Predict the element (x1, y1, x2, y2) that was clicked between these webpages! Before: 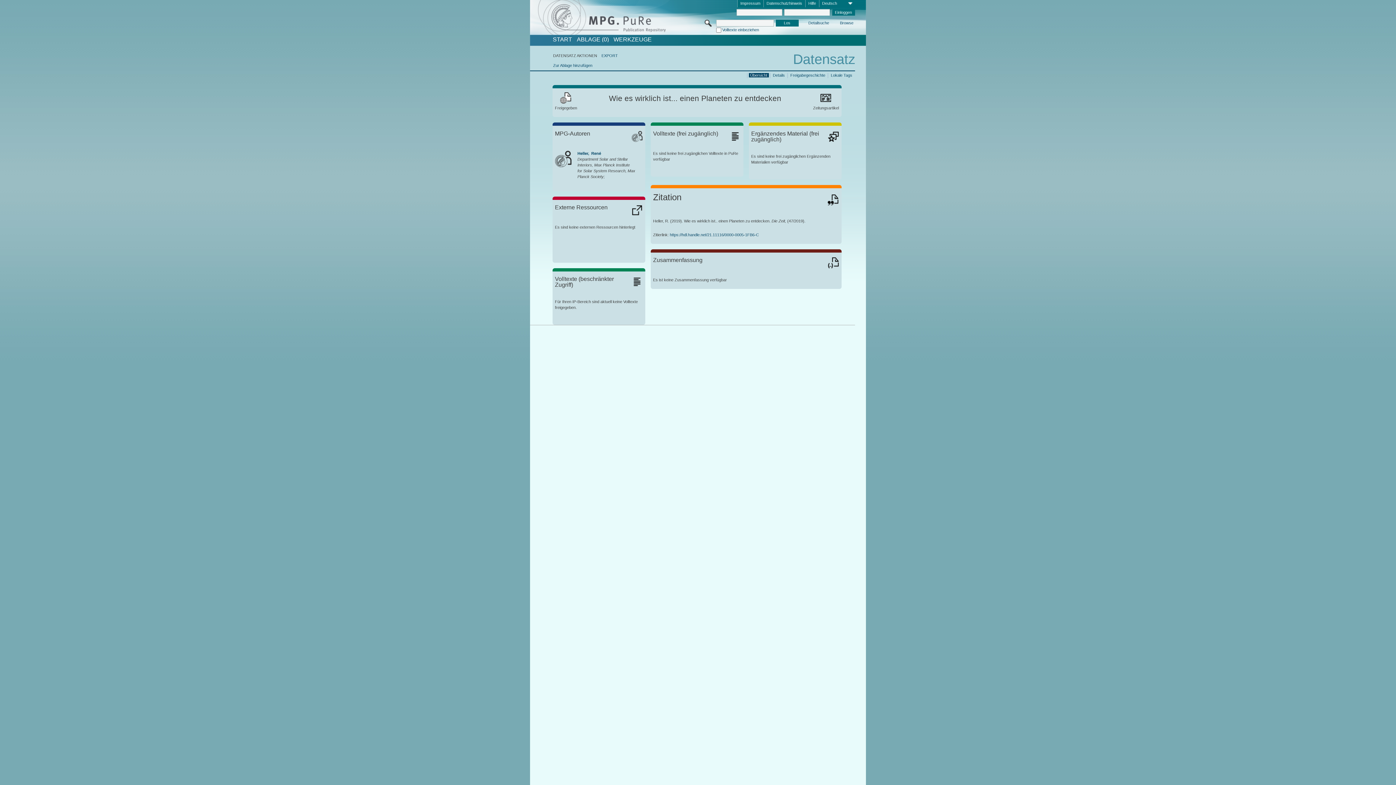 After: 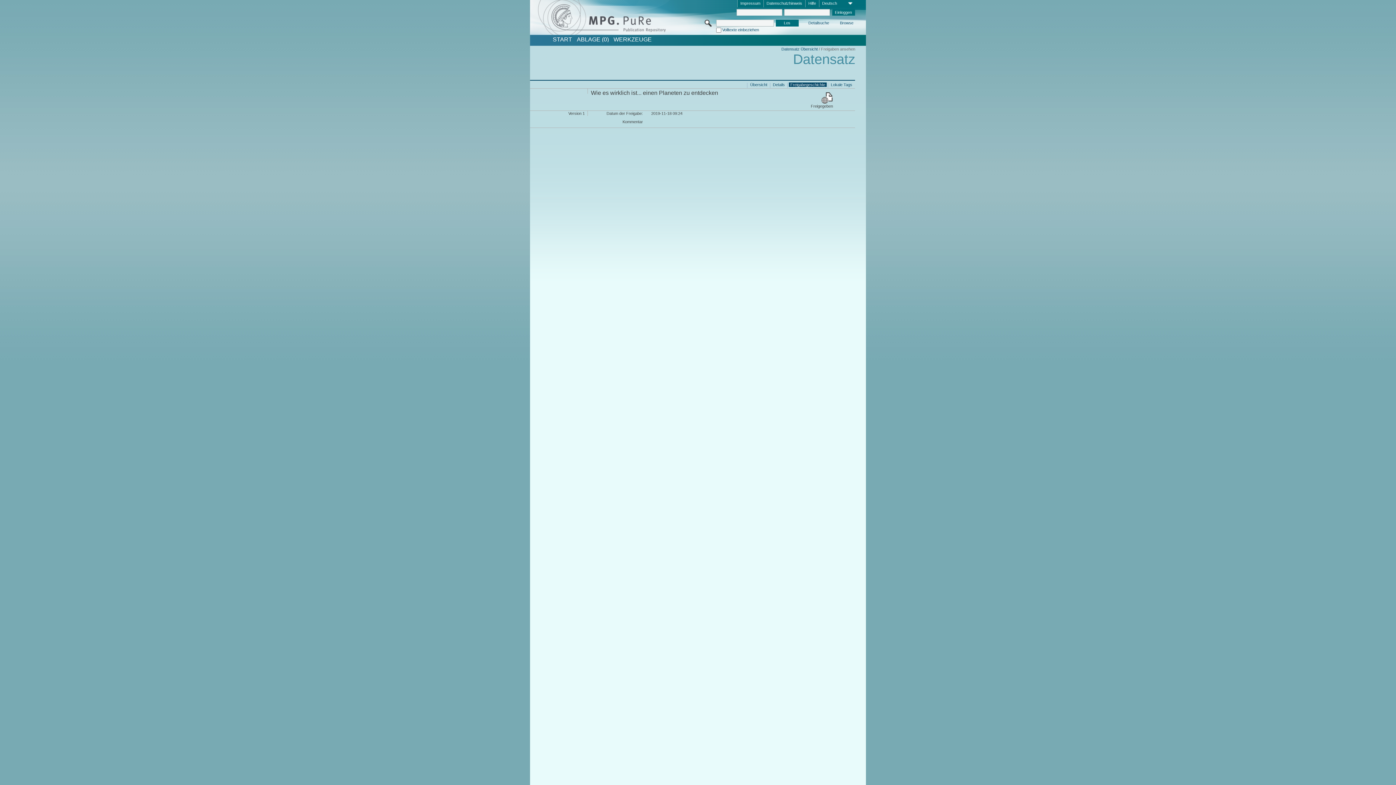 Action: bbox: (789, 72, 826, 77) label: Freigabegeschichte